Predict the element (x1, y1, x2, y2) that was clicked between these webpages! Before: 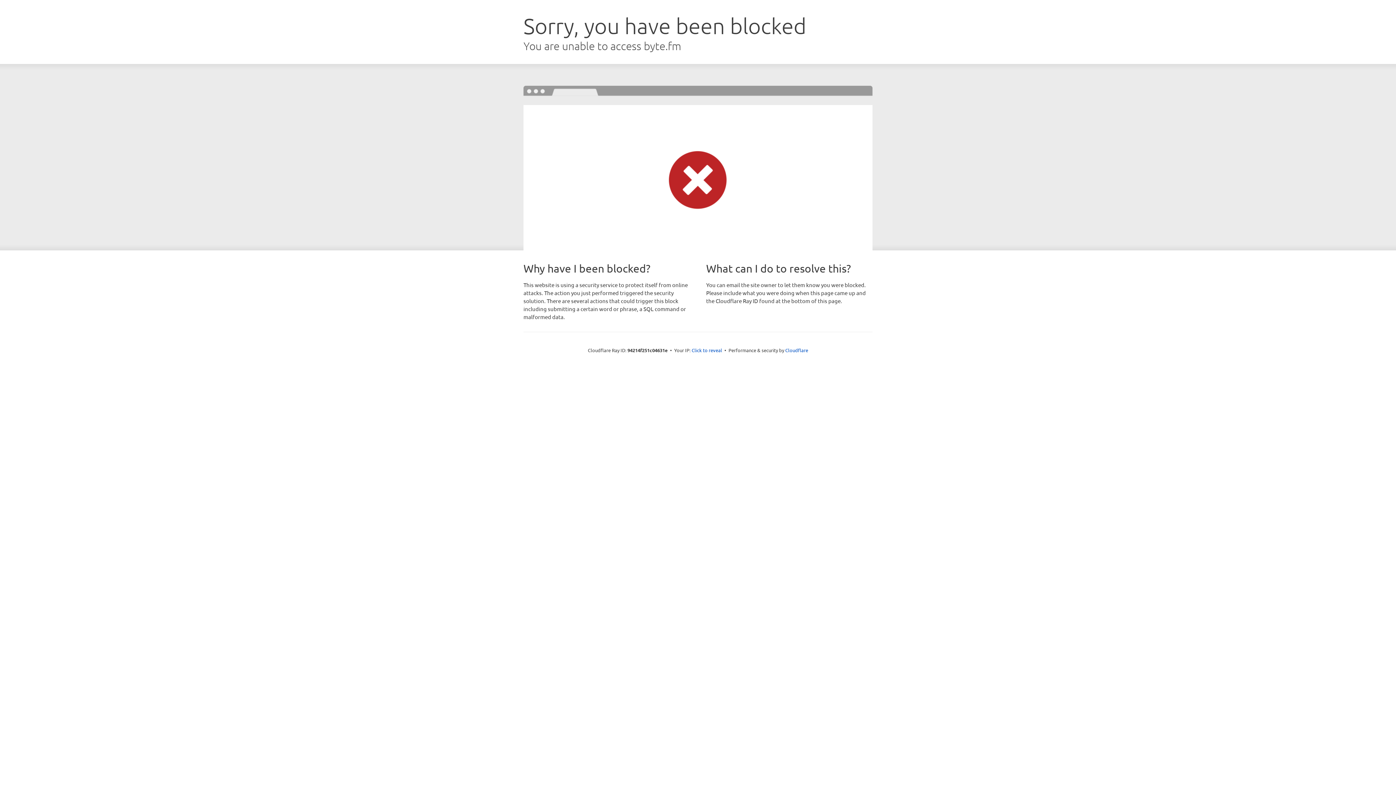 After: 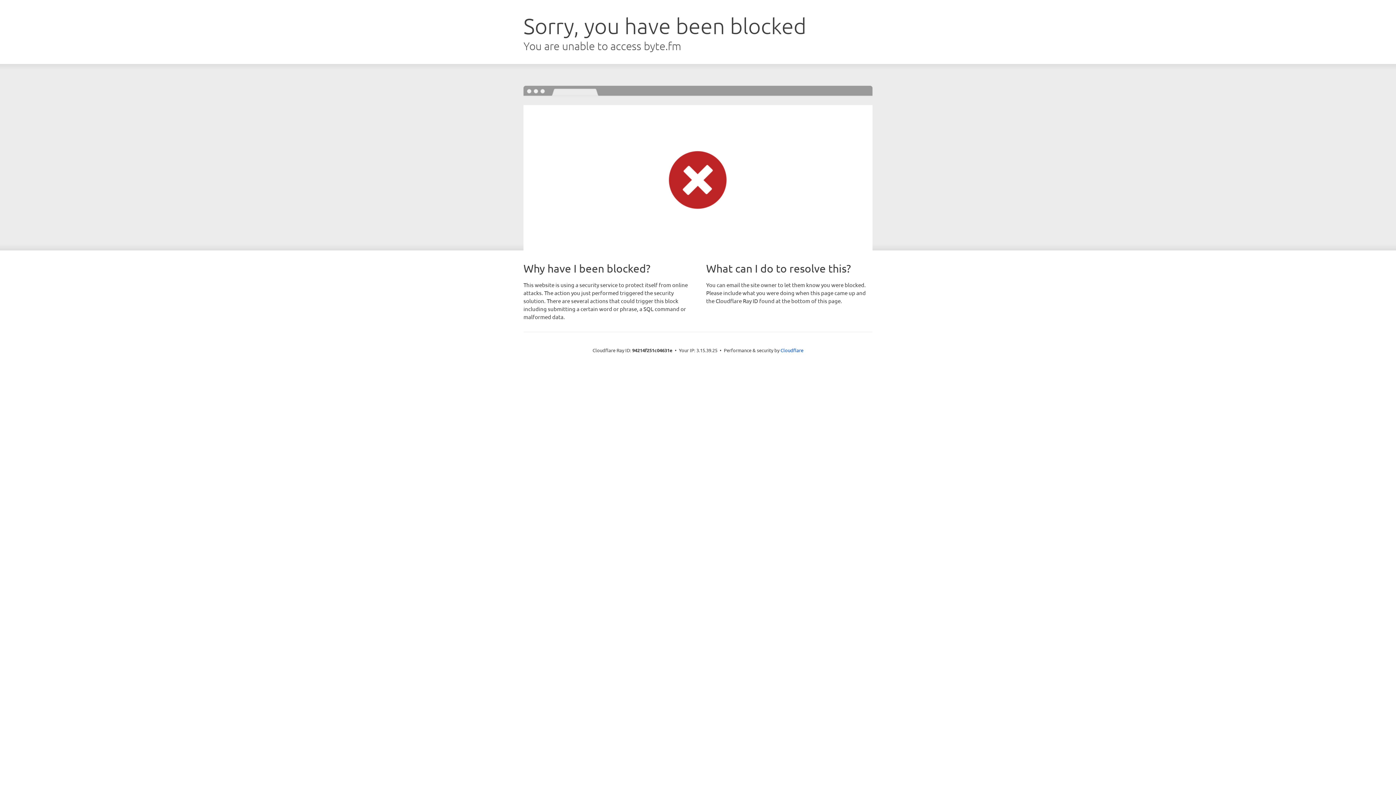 Action: label: Click to reveal bbox: (691, 346, 722, 353)